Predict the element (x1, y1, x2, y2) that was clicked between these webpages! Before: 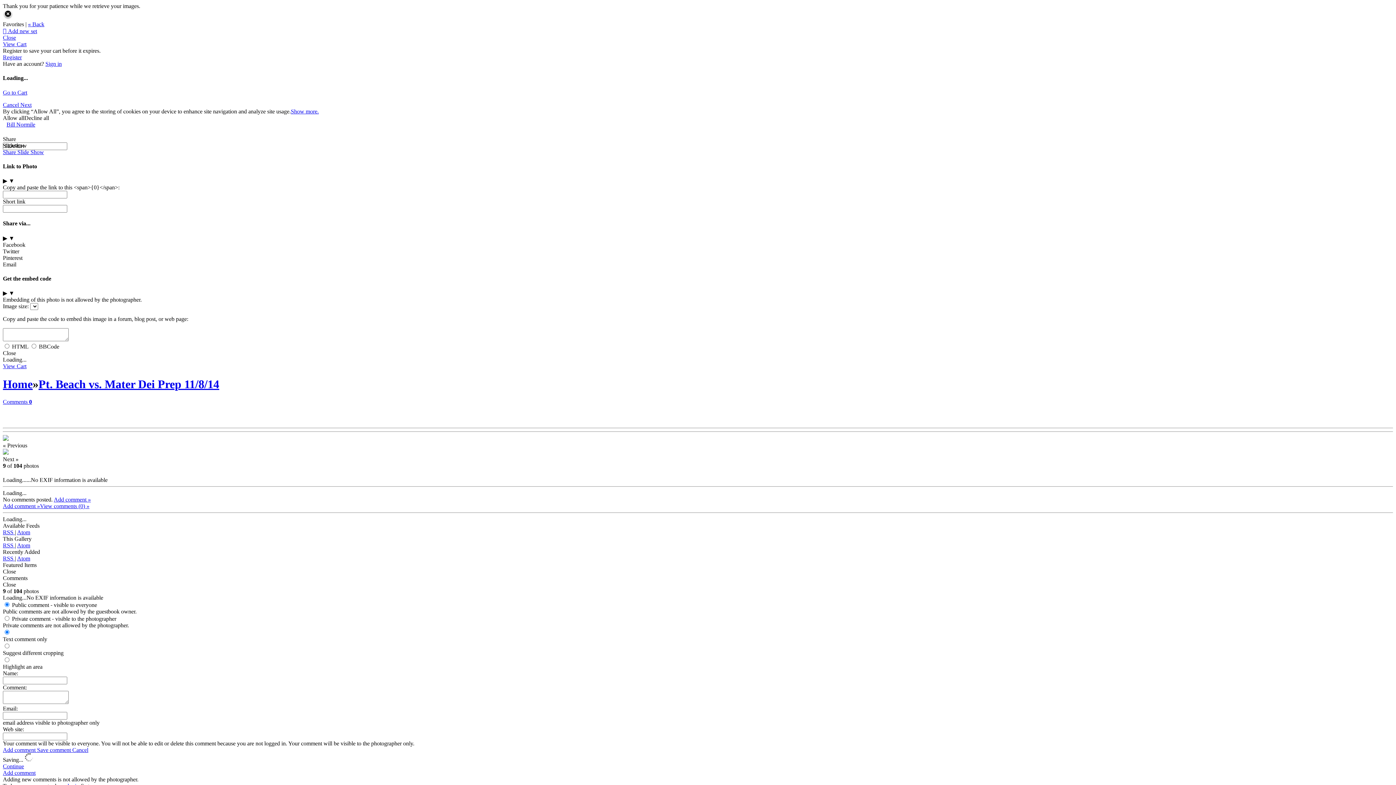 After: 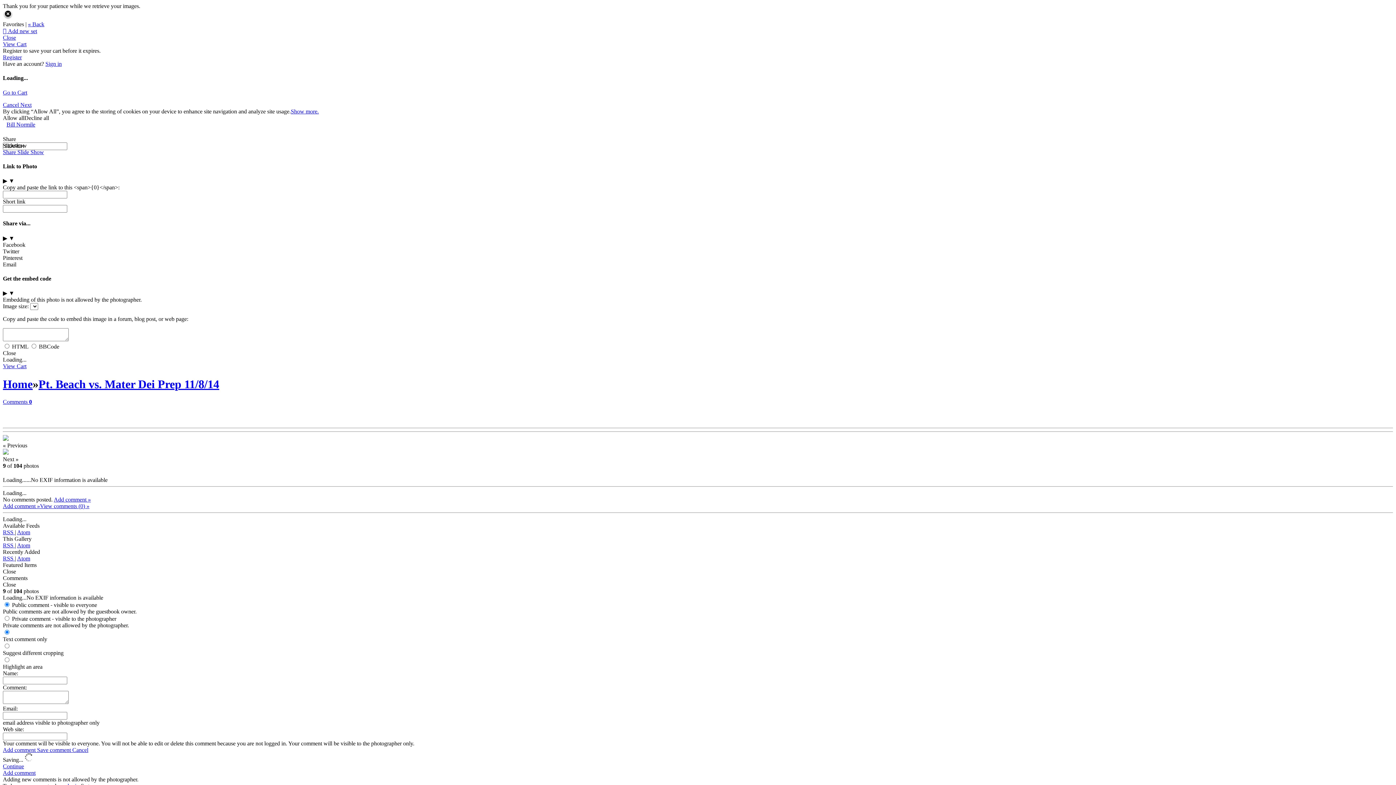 Action: bbox: (2, 555, 14, 561) label: RSS 